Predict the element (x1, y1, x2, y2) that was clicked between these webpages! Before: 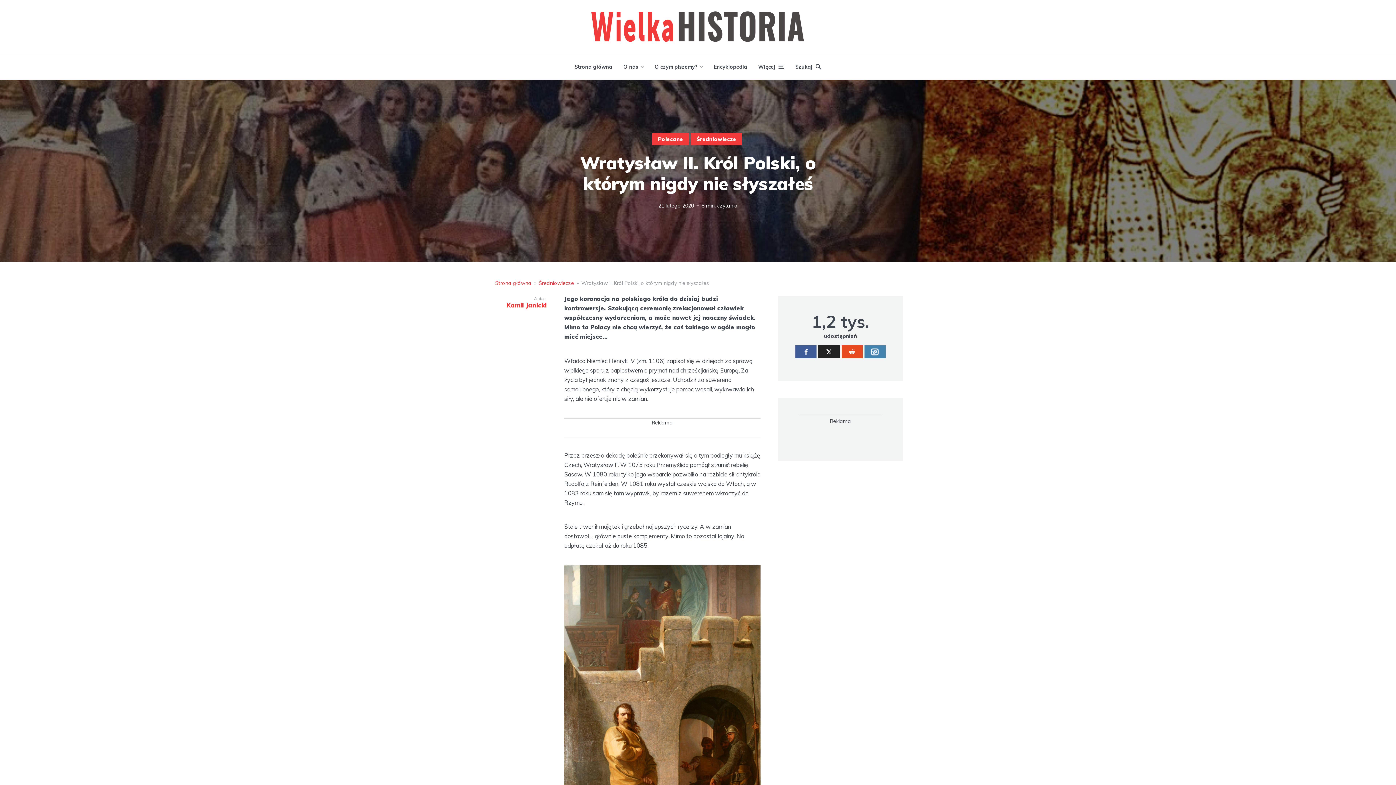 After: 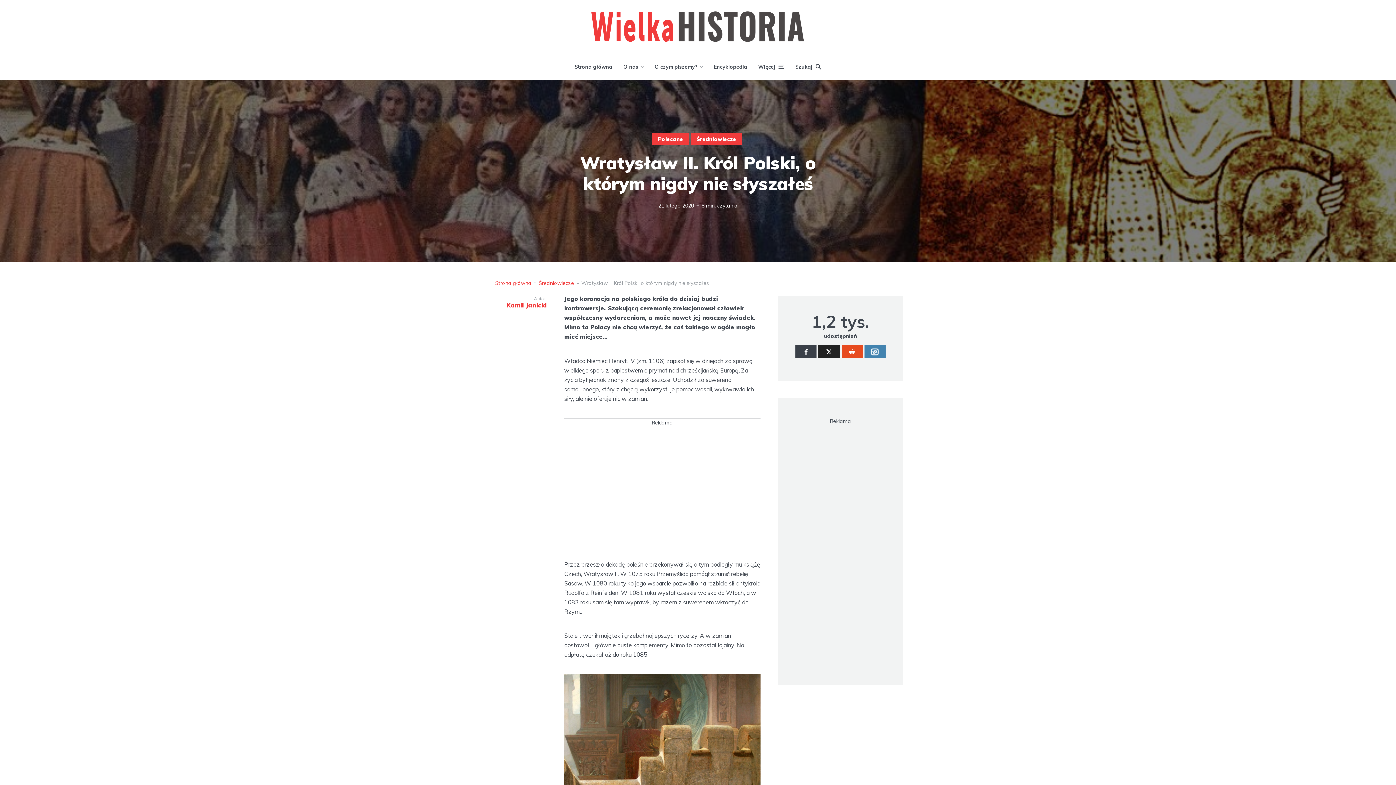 Action: bbox: (795, 345, 816, 358)